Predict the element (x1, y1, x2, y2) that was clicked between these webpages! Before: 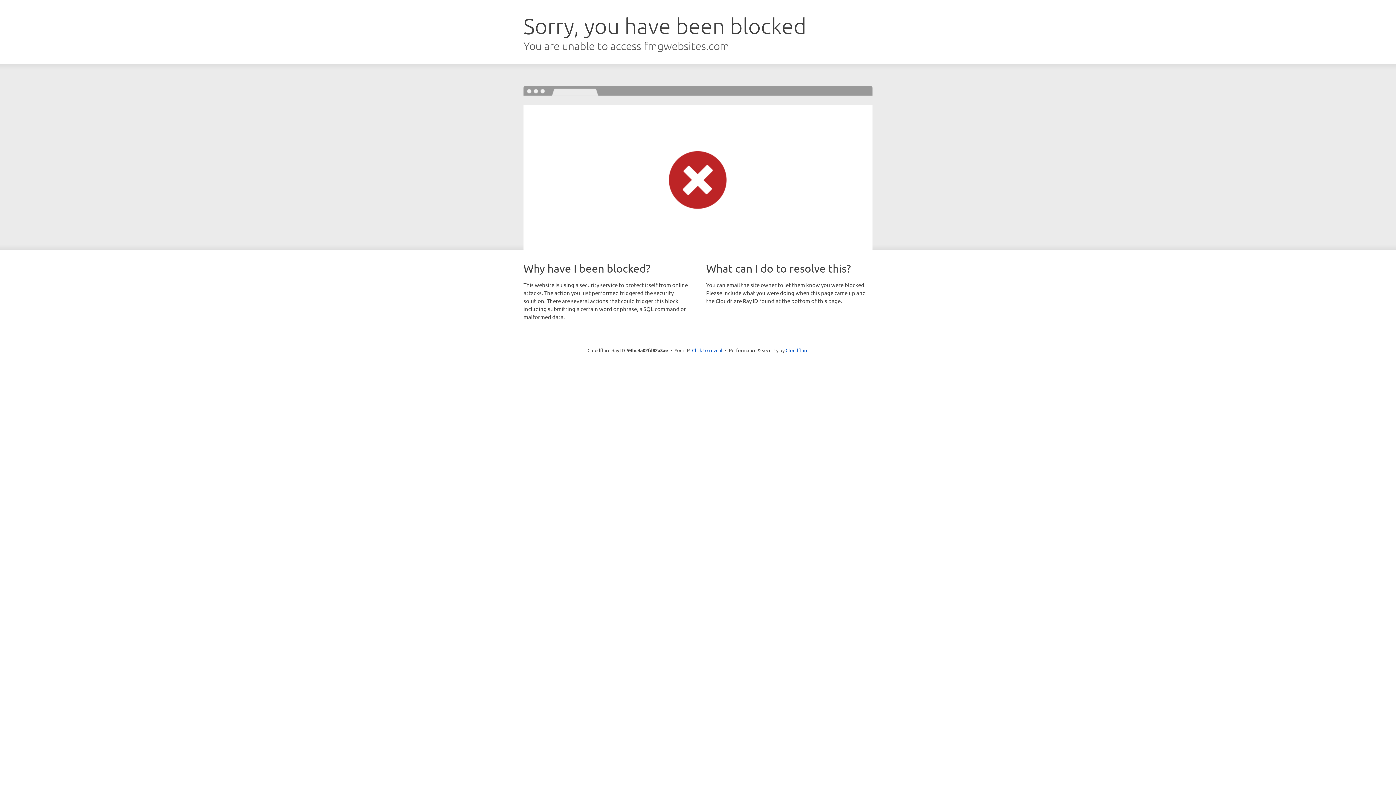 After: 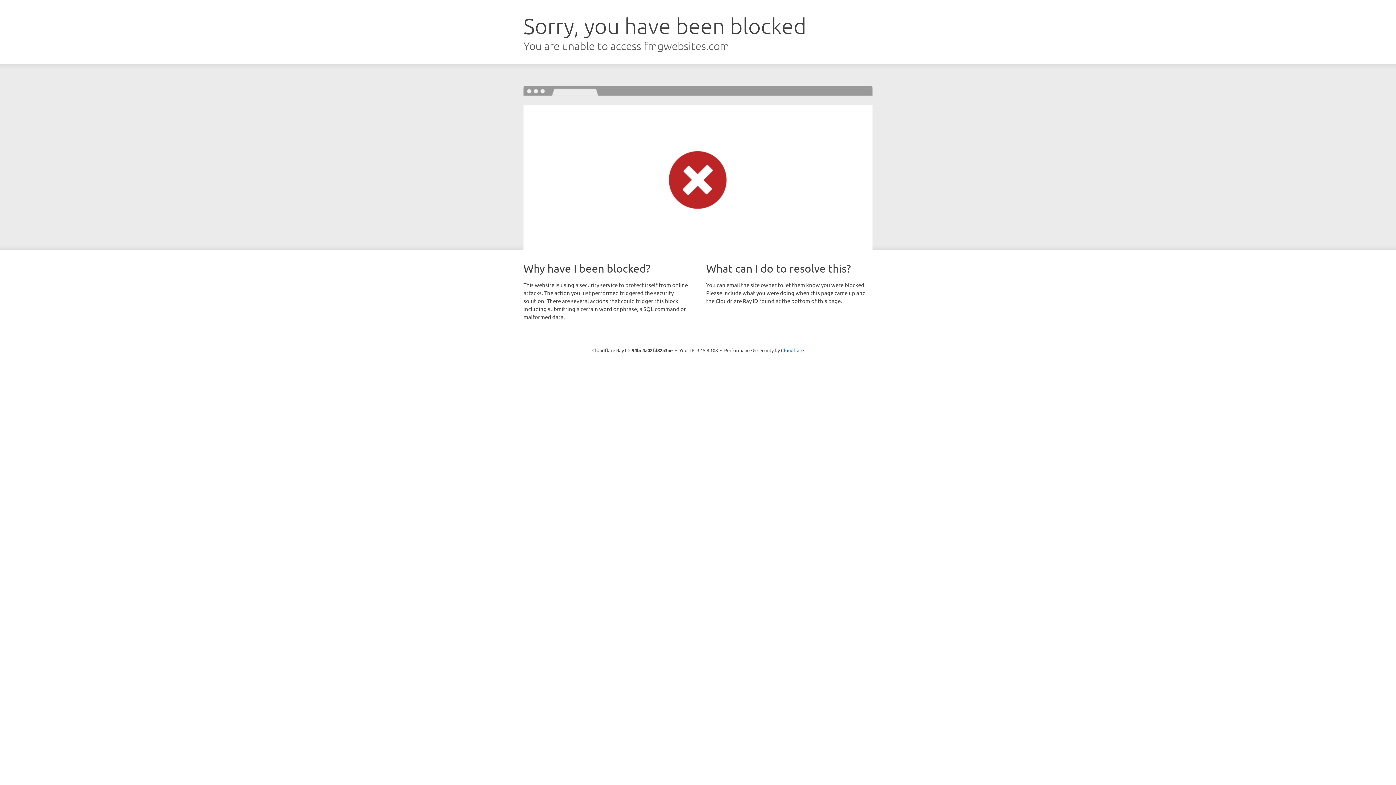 Action: bbox: (692, 346, 722, 353) label: Click to reveal